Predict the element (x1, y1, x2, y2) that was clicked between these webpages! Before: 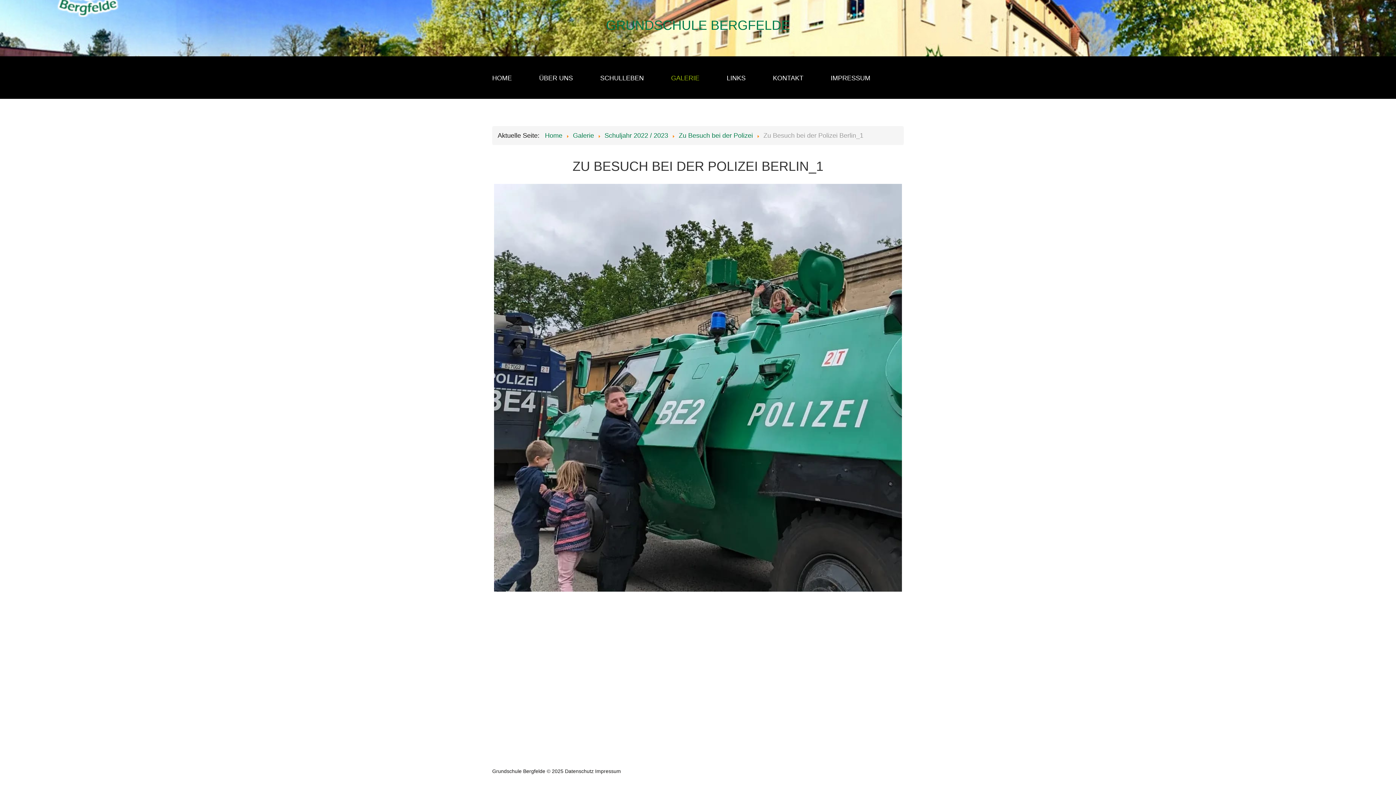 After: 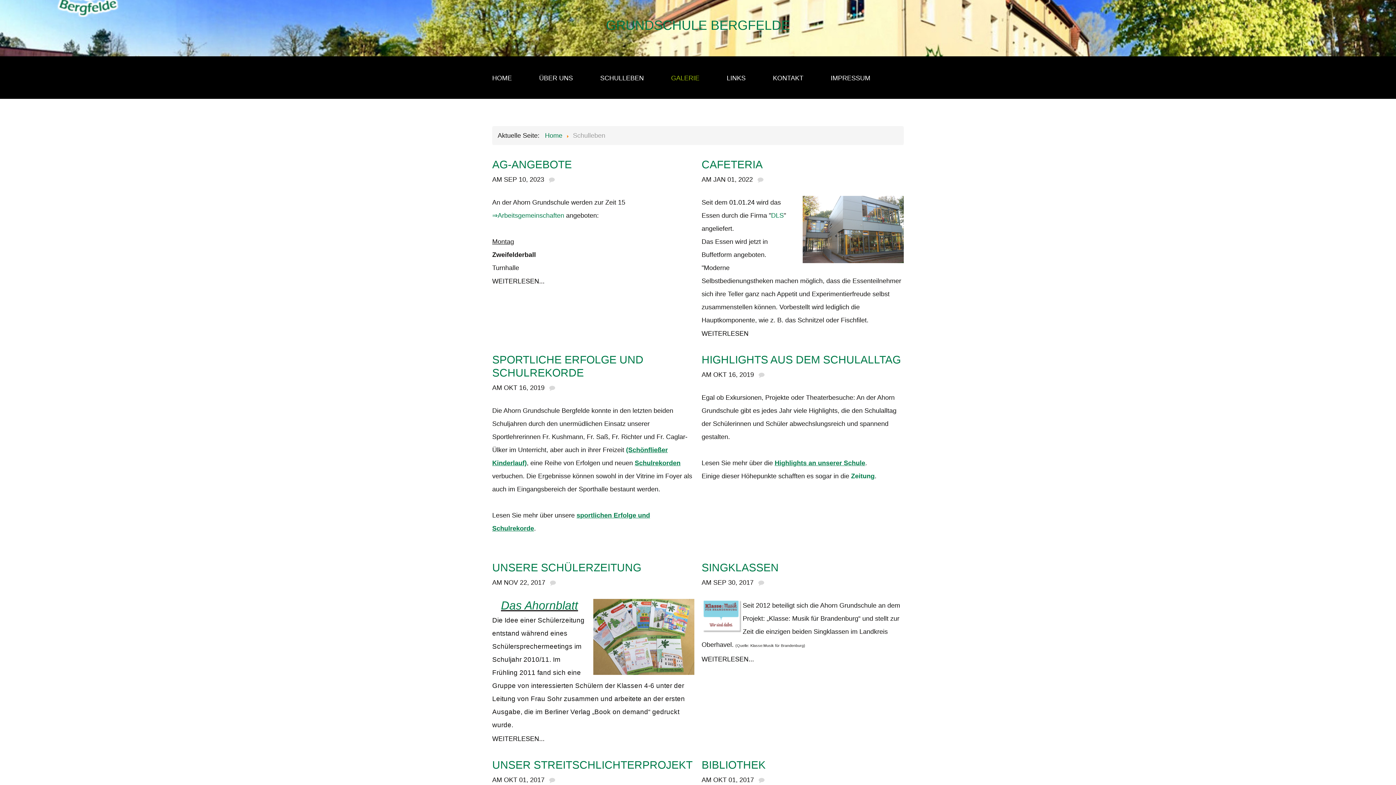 Action: label: SCHULLEBEN bbox: (600, 71, 644, 84)